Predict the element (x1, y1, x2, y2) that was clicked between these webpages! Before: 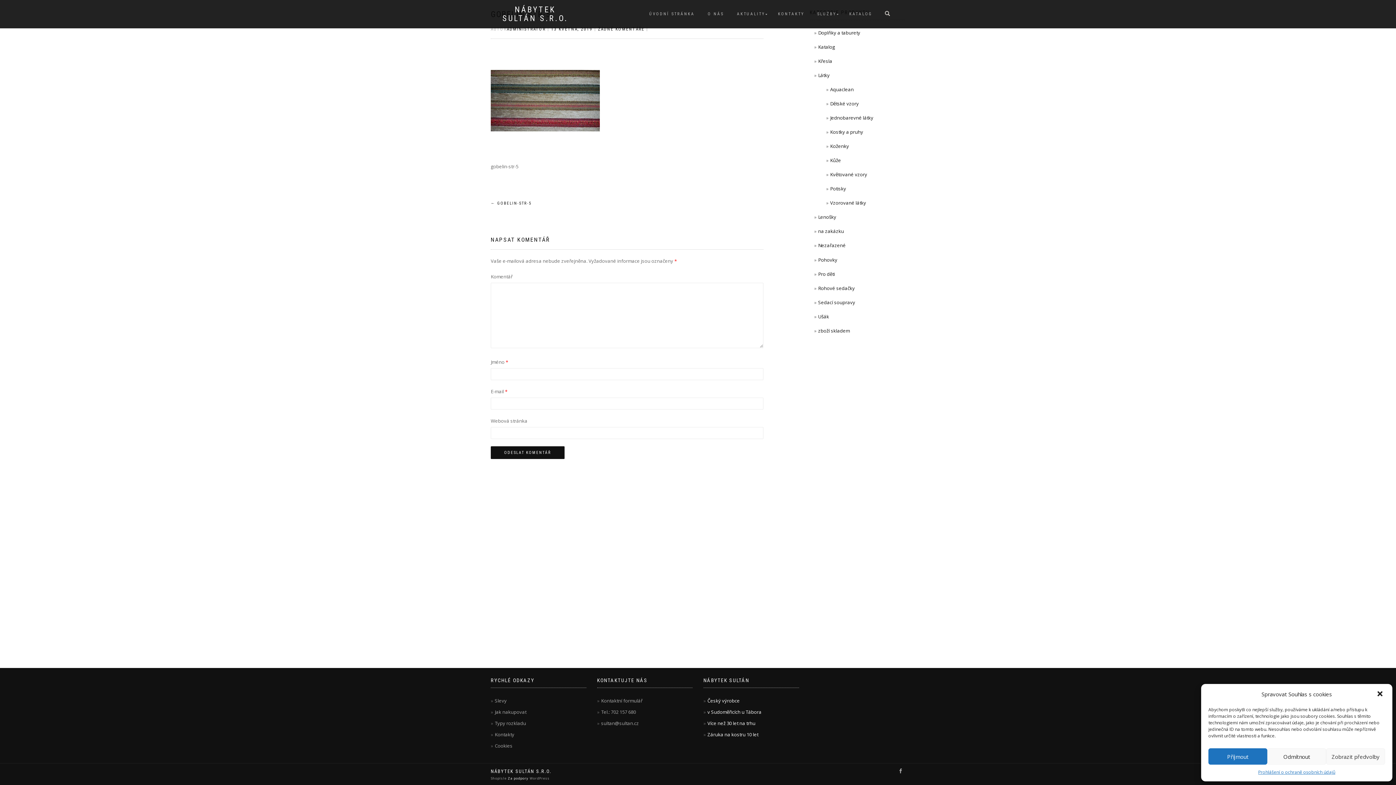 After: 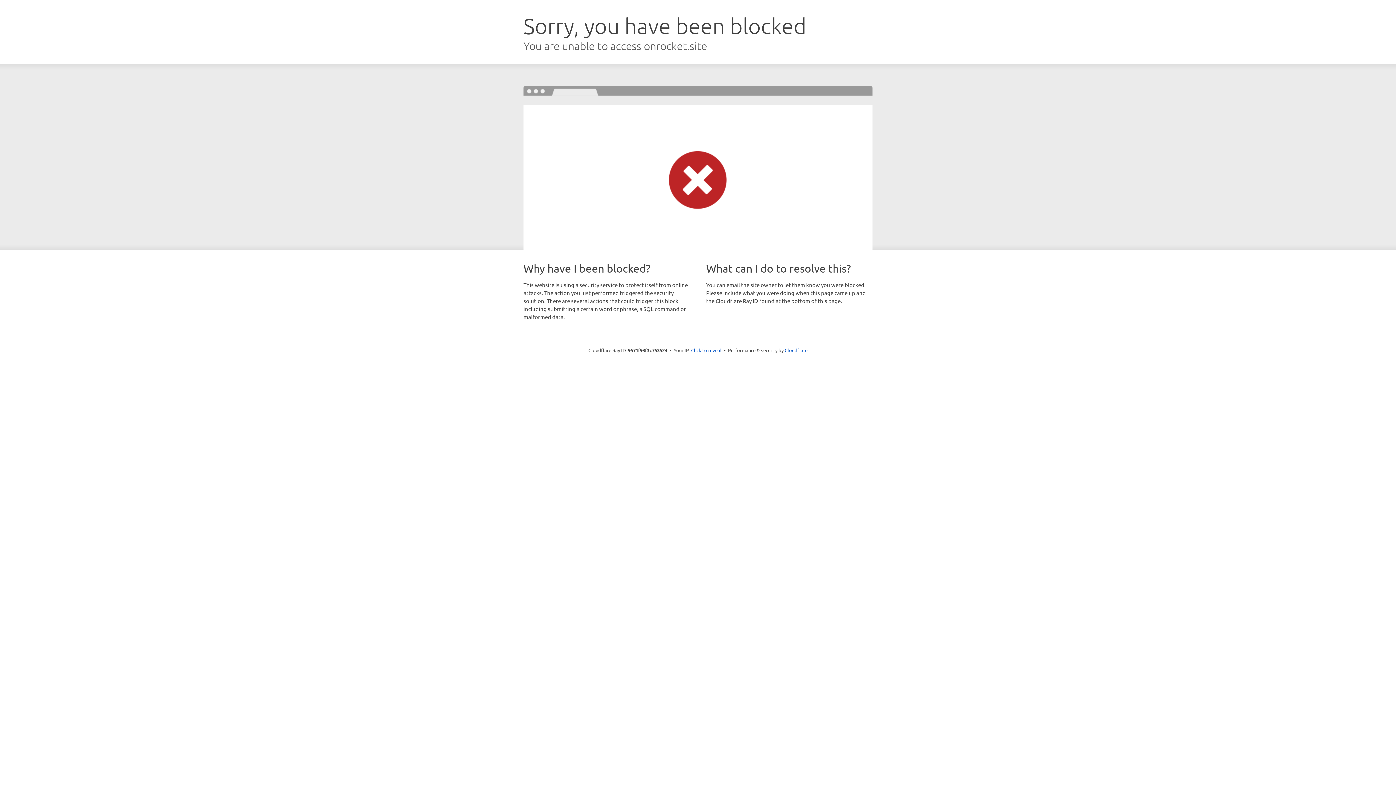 Action: bbox: (490, 776, 508, 781) label: ShopIsle 